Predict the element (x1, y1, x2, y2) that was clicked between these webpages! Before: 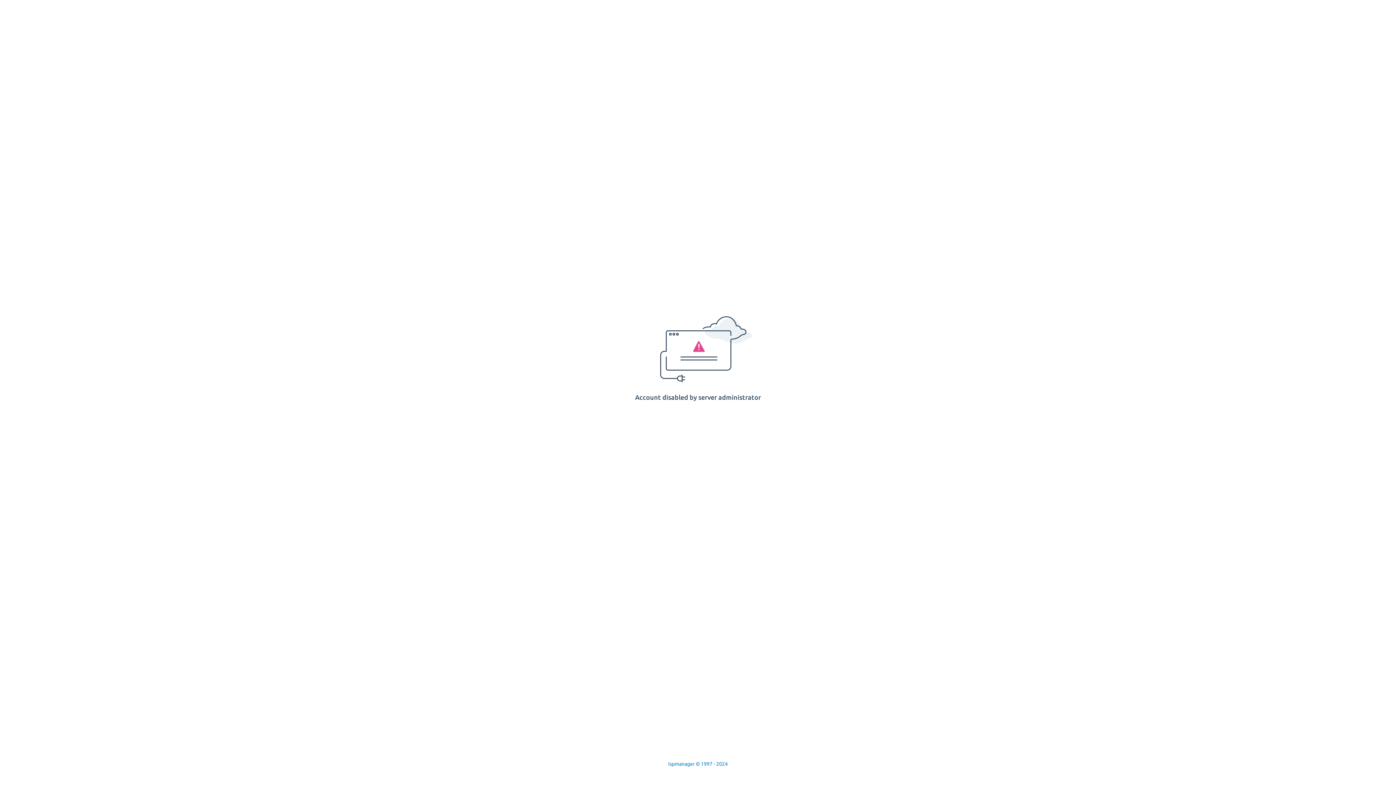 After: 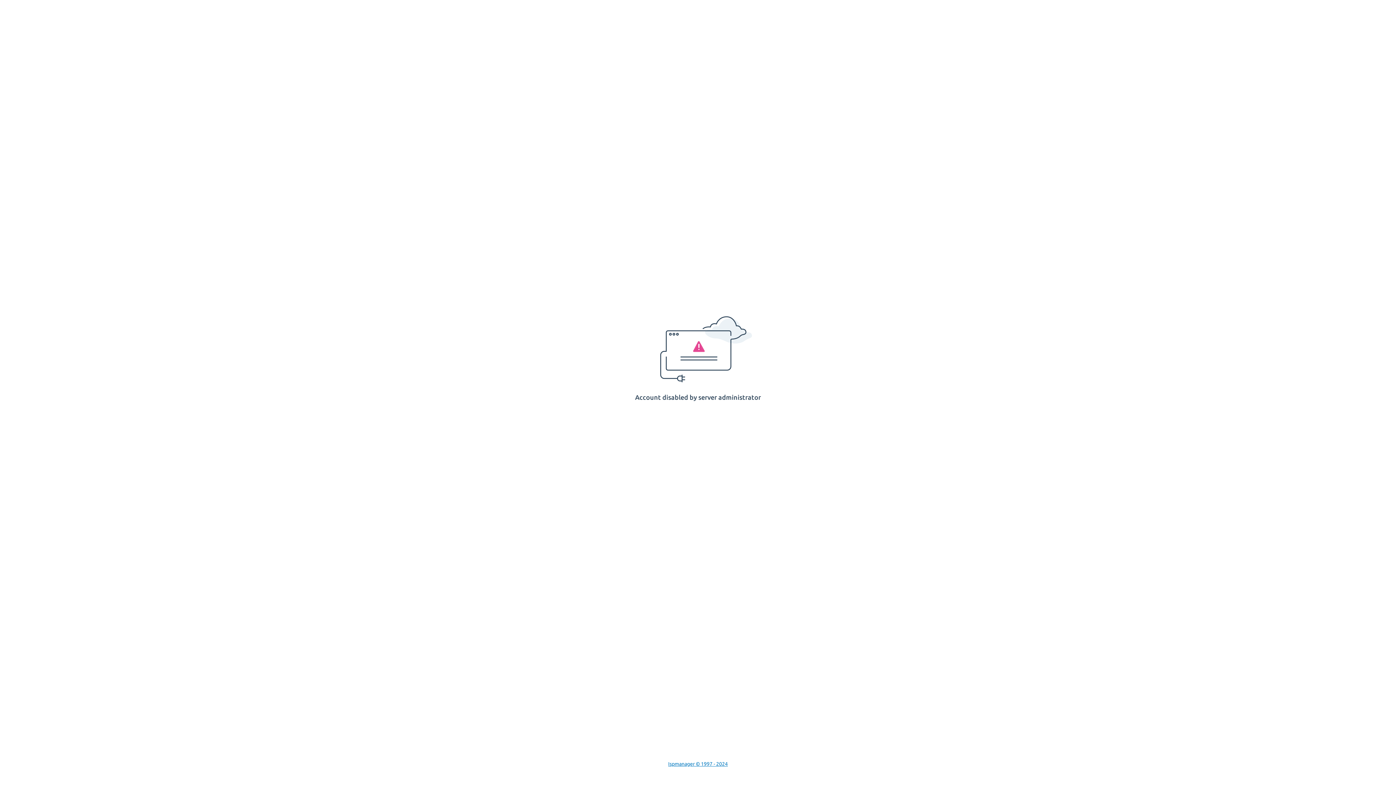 Action: bbox: (668, 761, 728, 767) label: Ispmanager © 1997 - 2024